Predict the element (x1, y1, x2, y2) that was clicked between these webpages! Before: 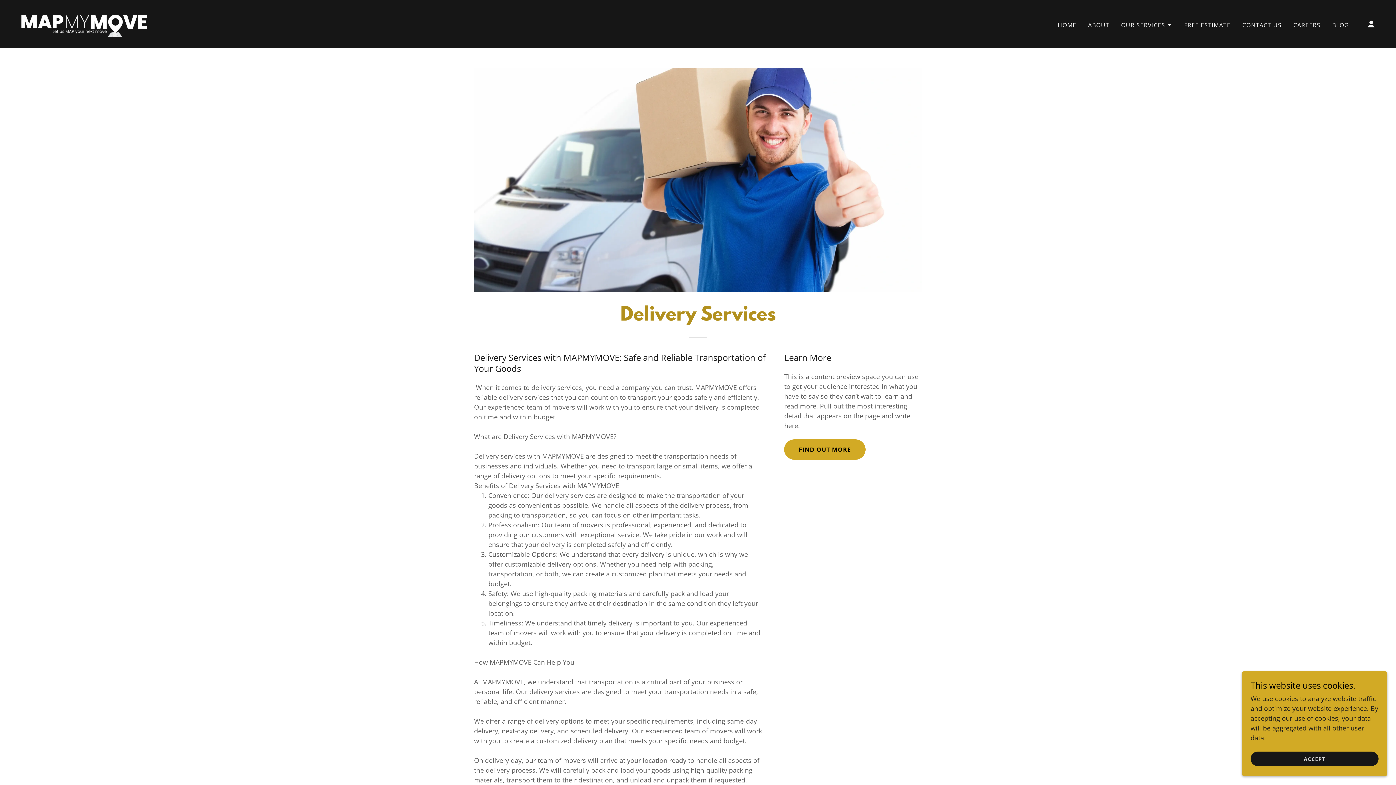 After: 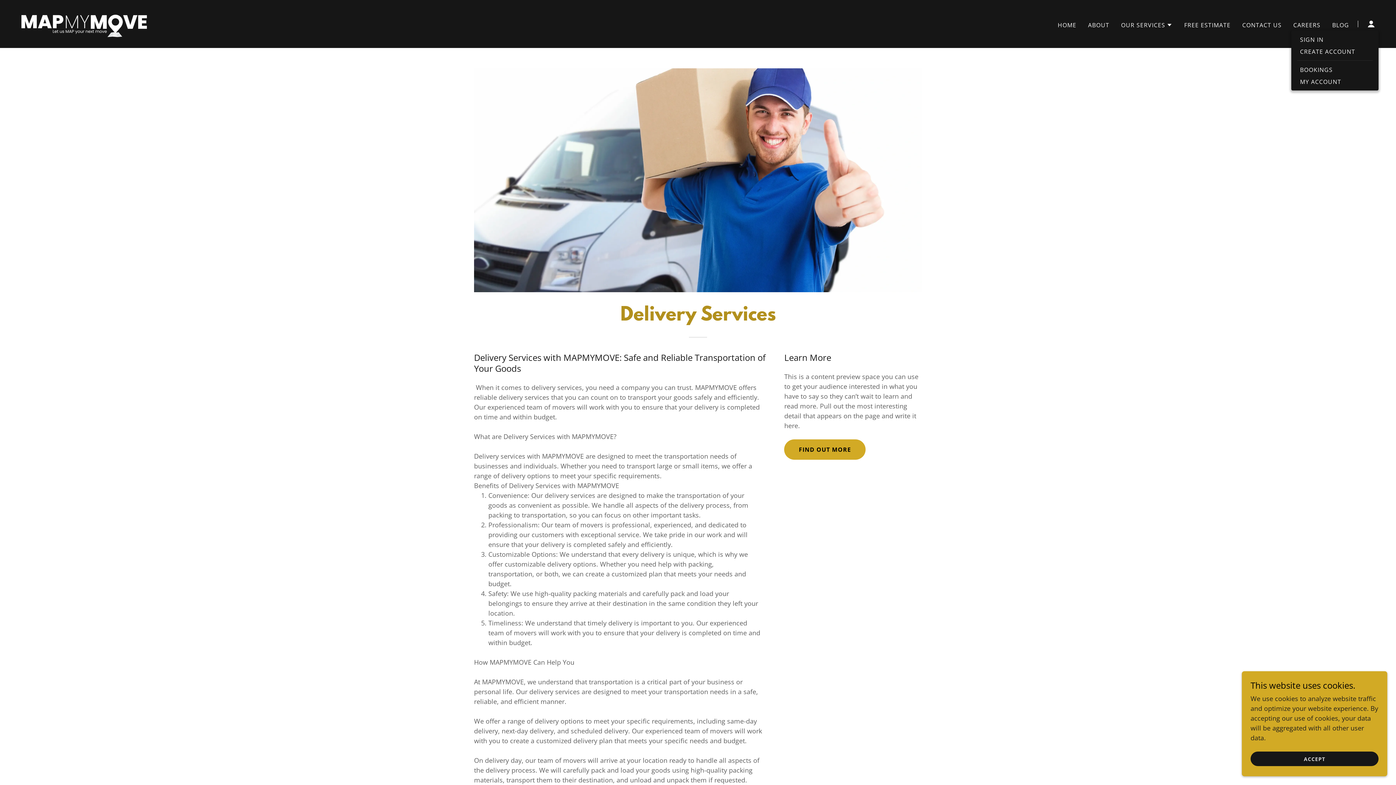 Action: bbox: (1364, 16, 1378, 31)